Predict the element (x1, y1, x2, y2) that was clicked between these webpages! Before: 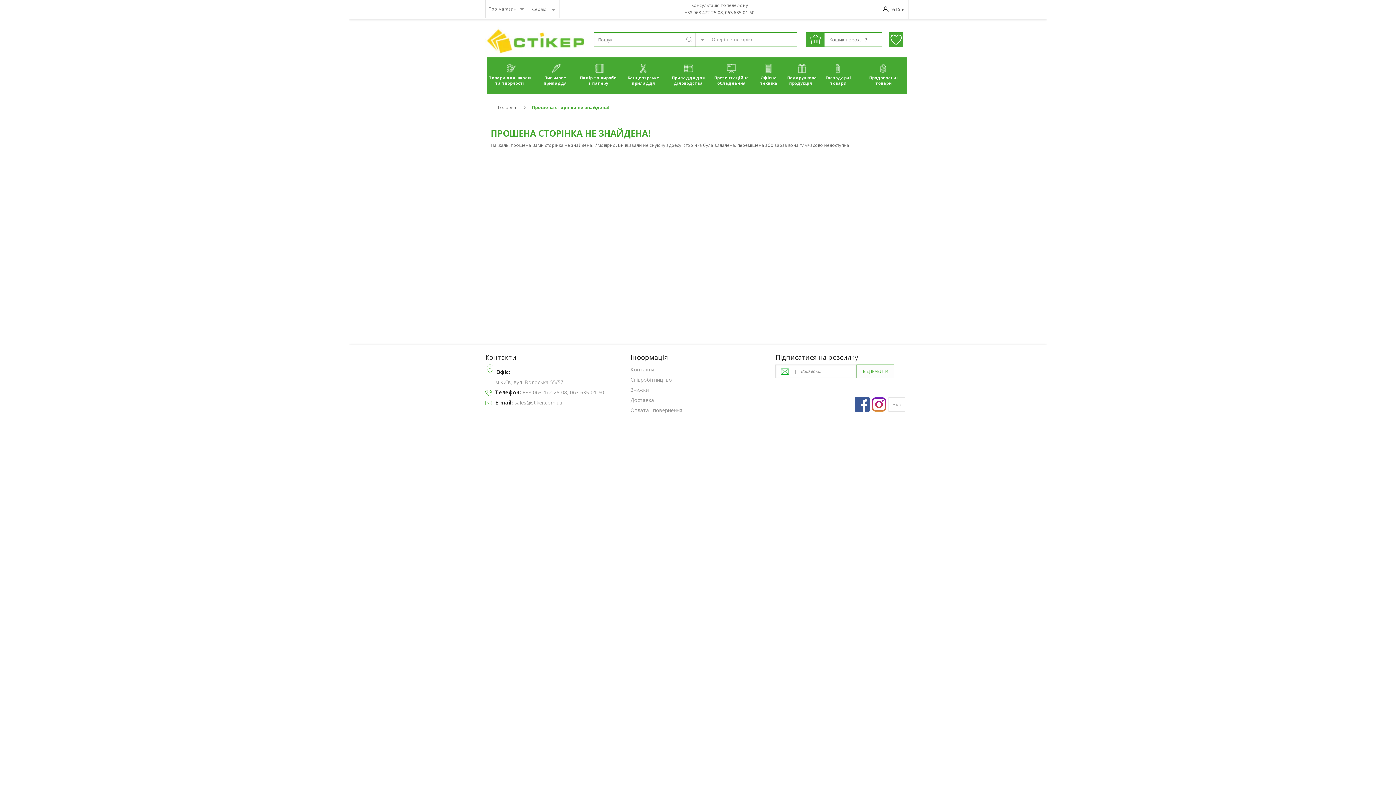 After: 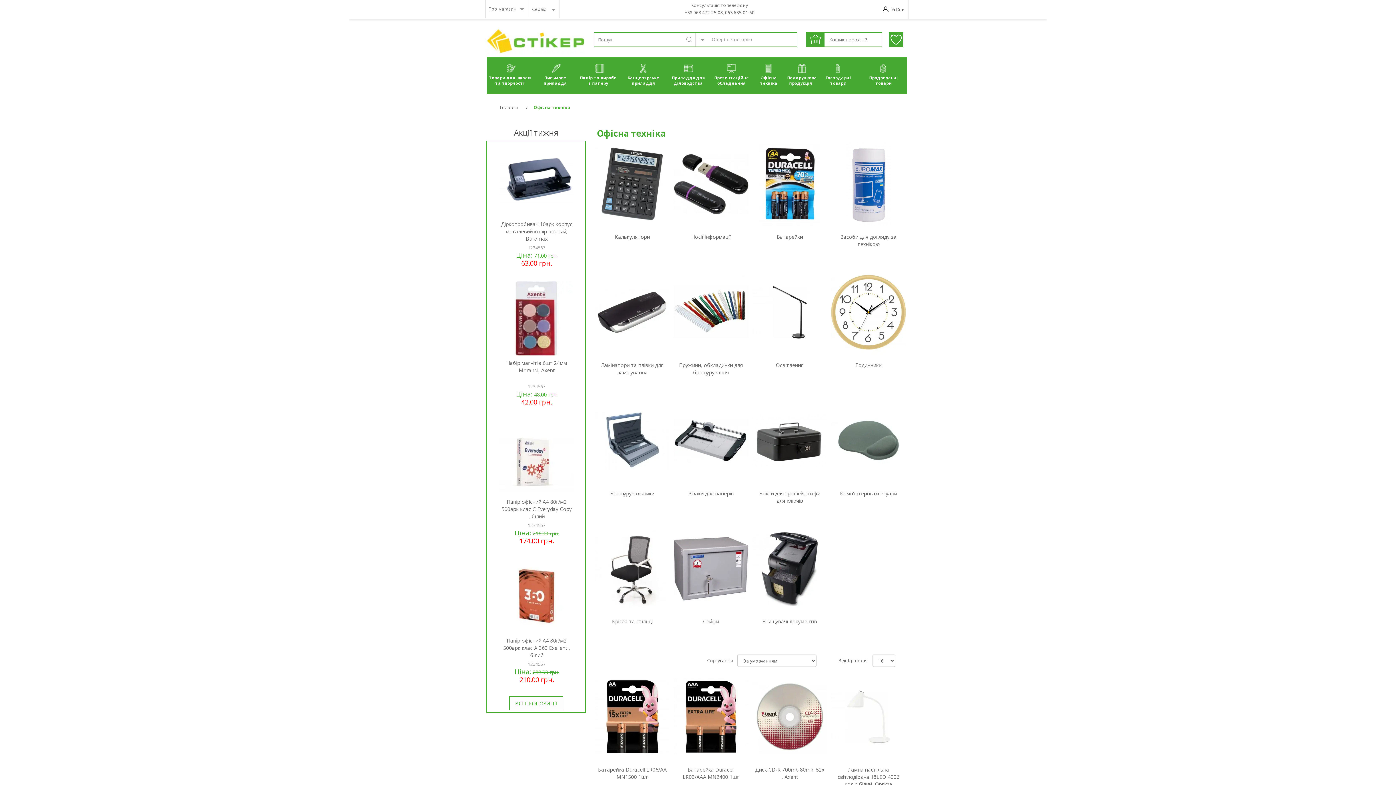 Action: bbox: (756, 61, 781, 85) label: Офісна техніка